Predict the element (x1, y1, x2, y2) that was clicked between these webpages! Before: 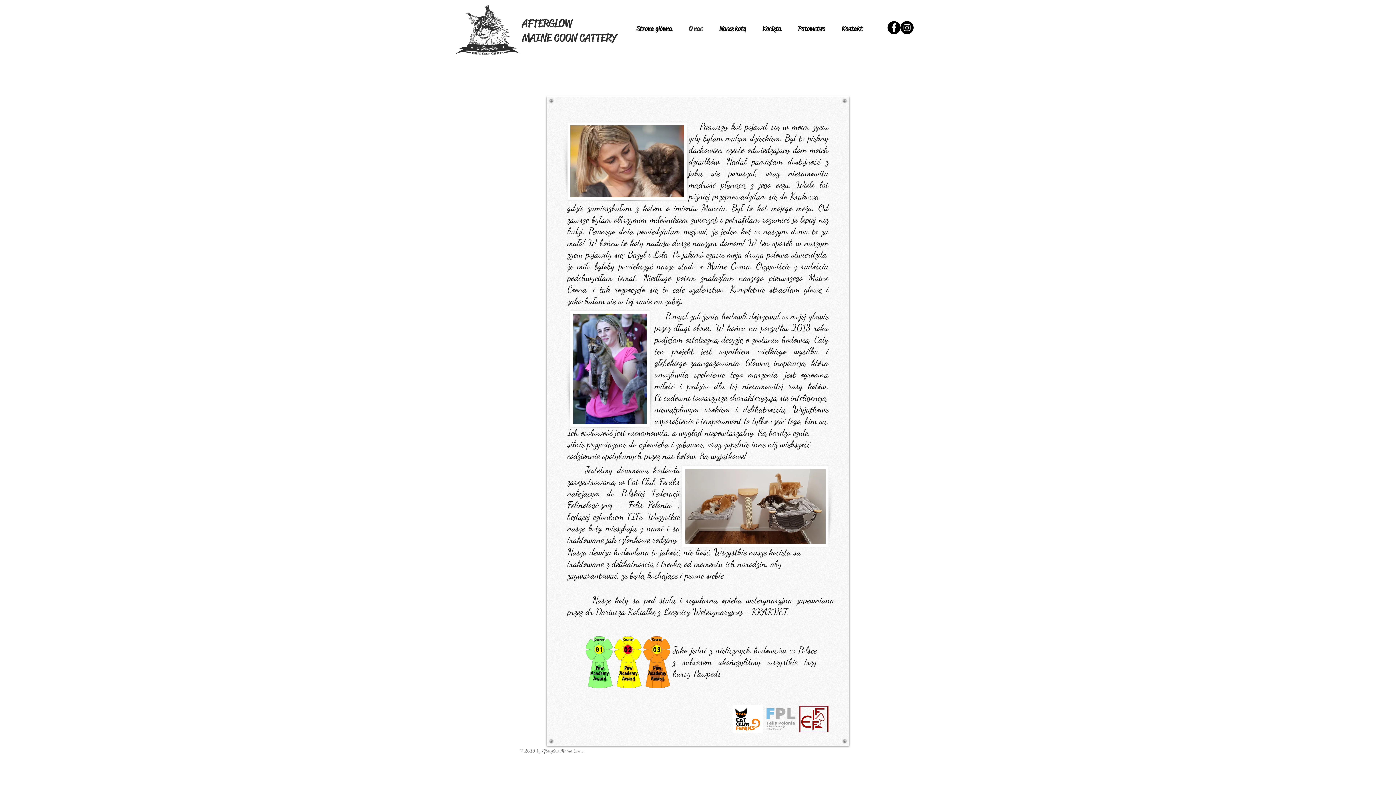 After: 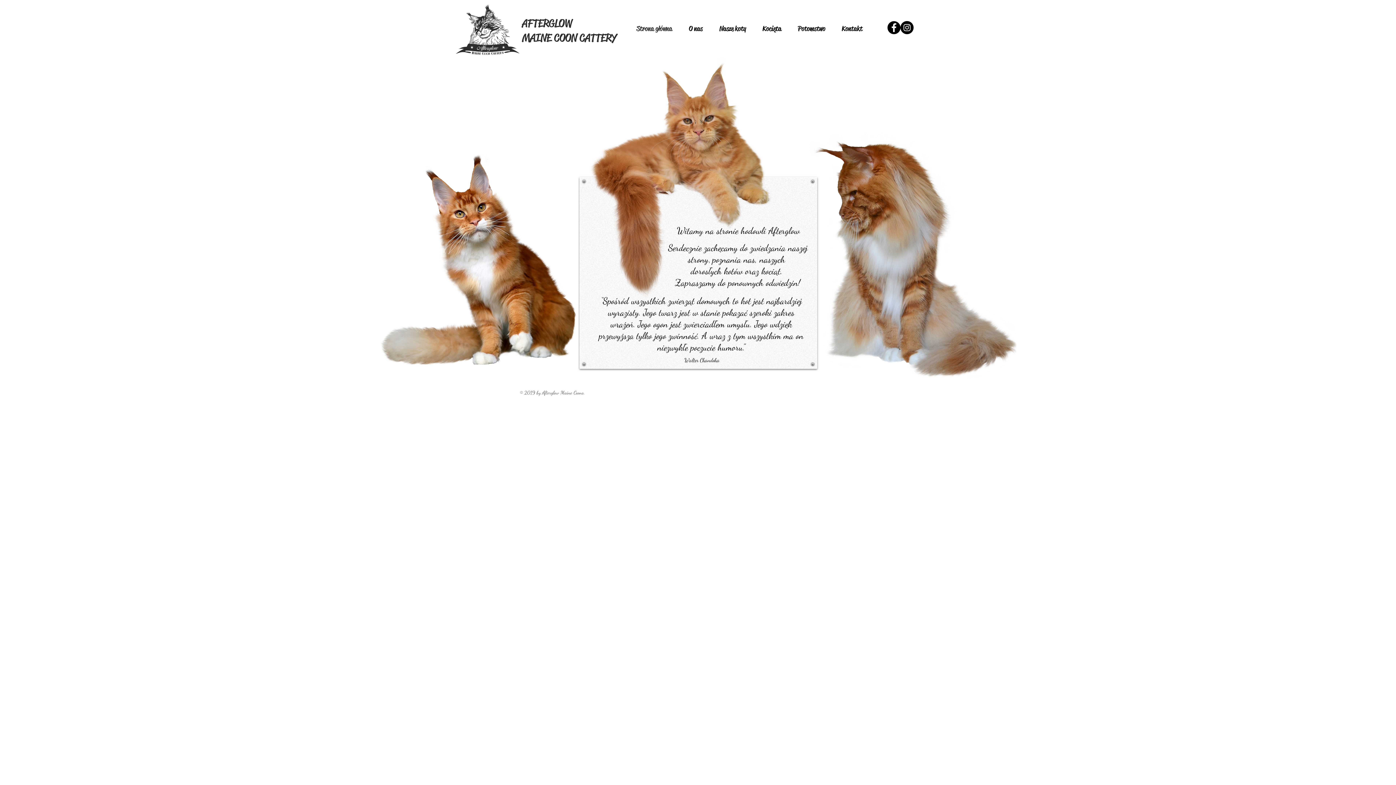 Action: bbox: (628, 19, 680, 37) label: Strona główna